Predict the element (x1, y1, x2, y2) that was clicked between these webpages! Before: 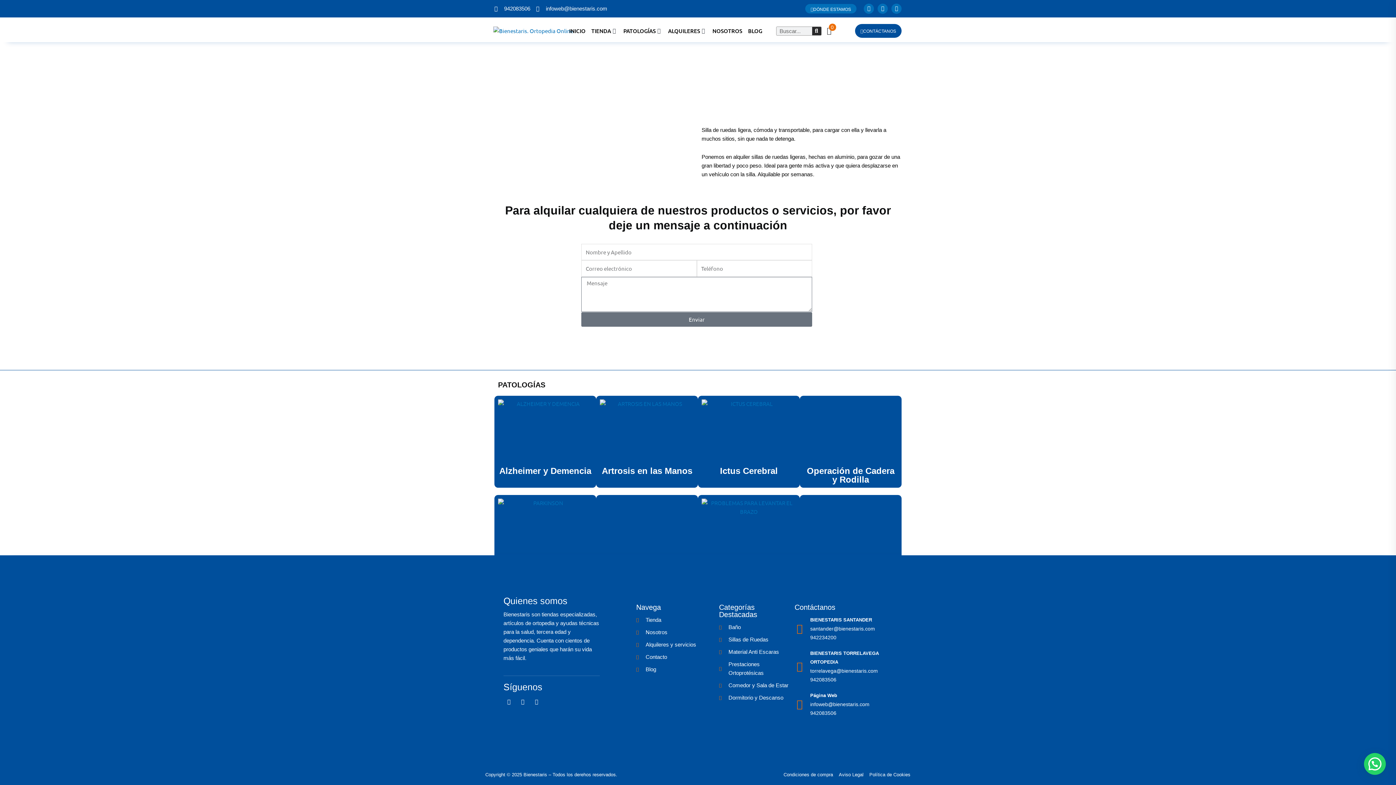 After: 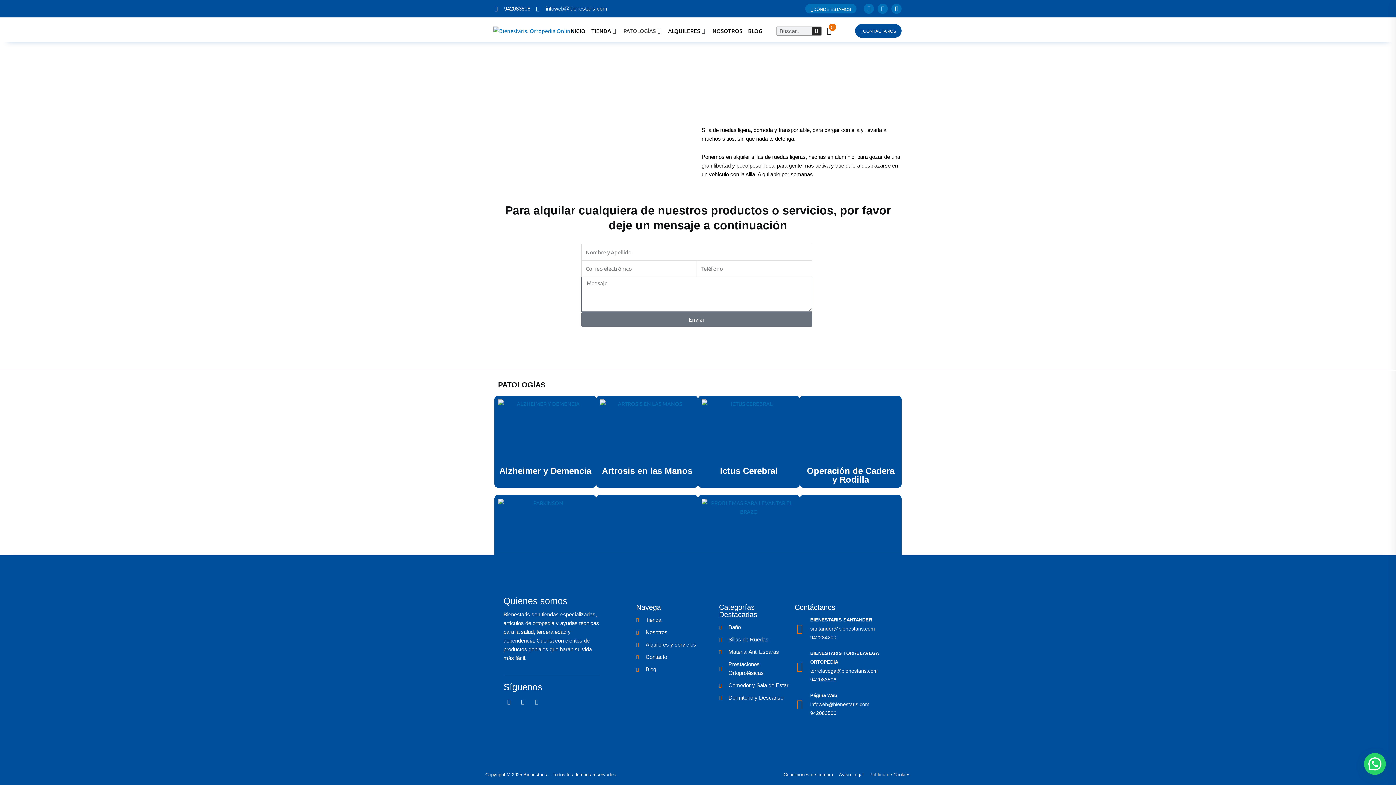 Action: bbox: (623, 26, 655, 35) label: PATOLOGÍAS